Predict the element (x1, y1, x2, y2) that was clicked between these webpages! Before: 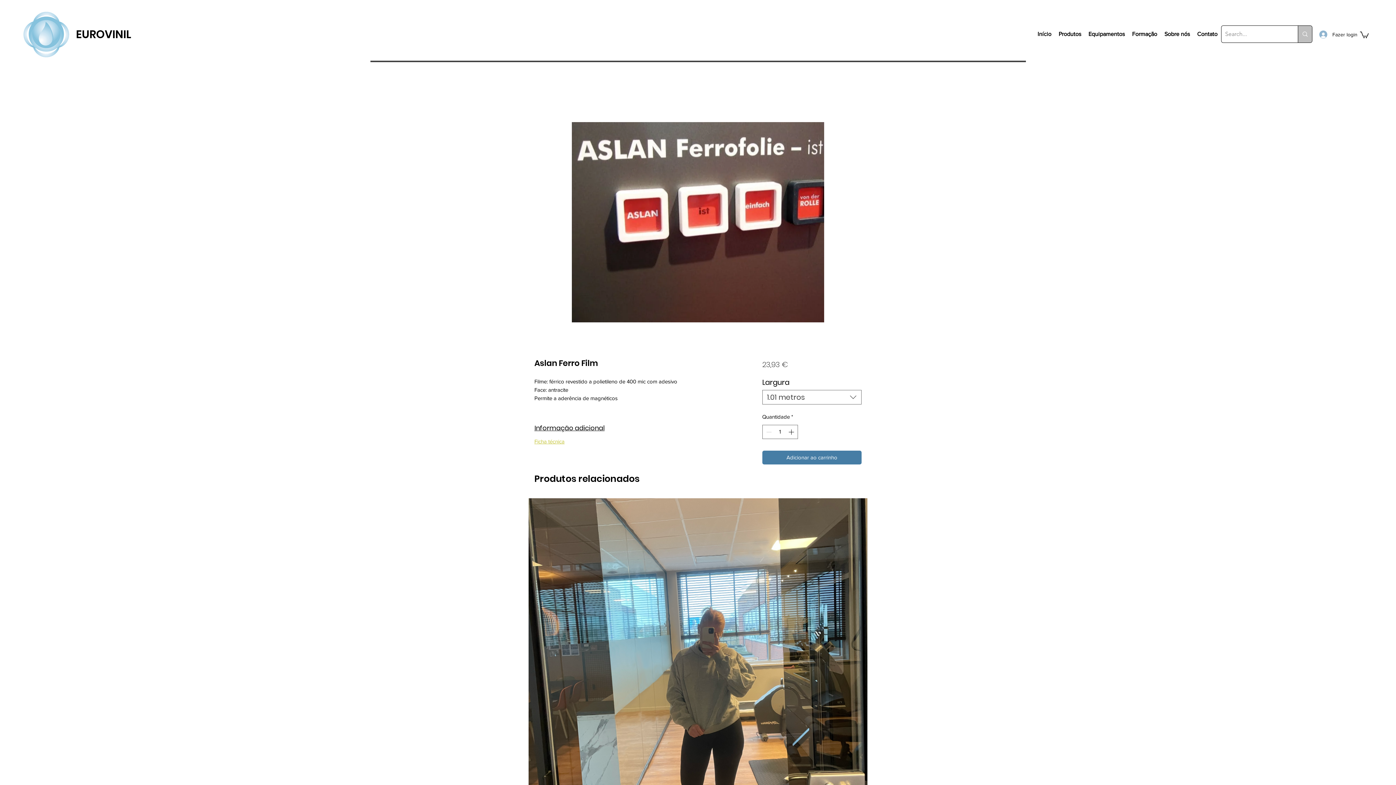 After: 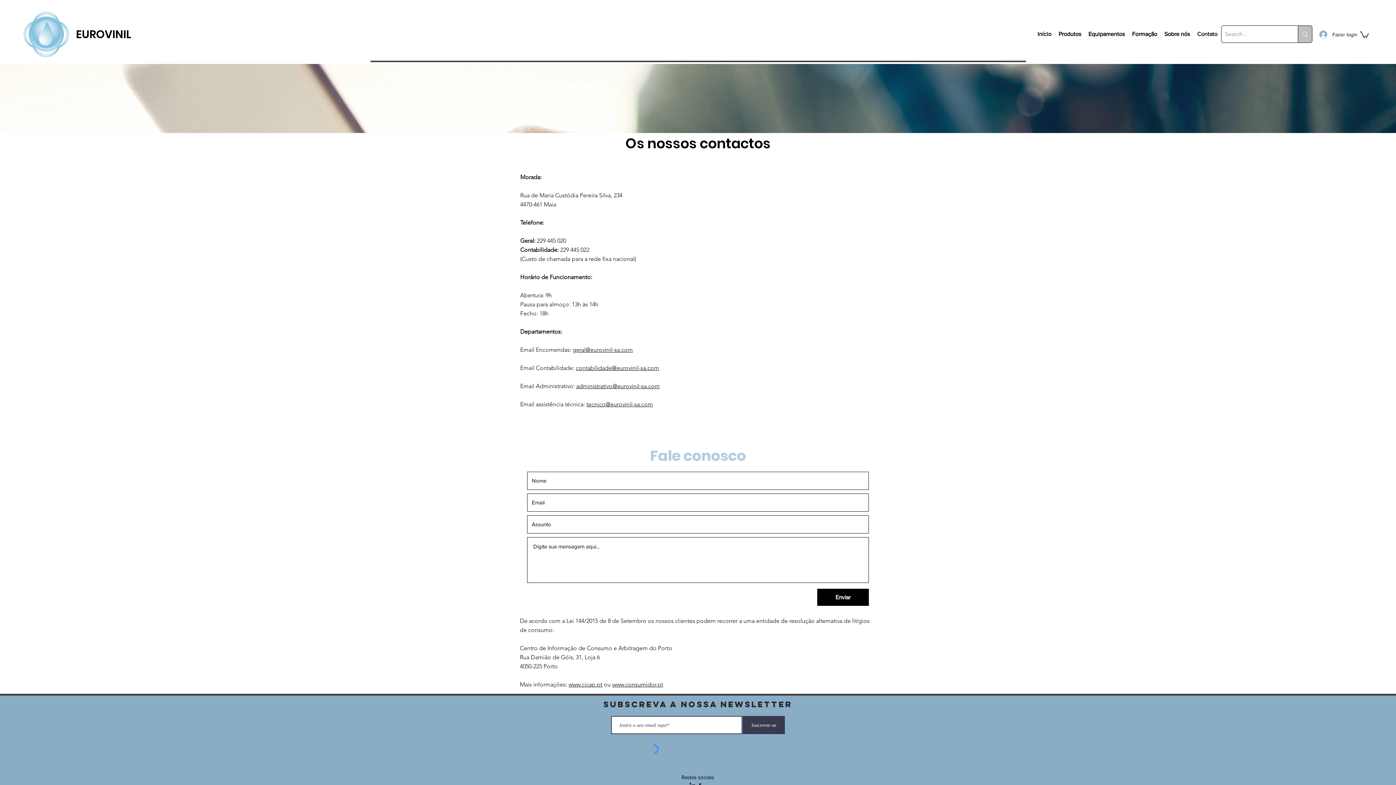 Action: bbox: (1193, 15, 1221, 52) label: Contato